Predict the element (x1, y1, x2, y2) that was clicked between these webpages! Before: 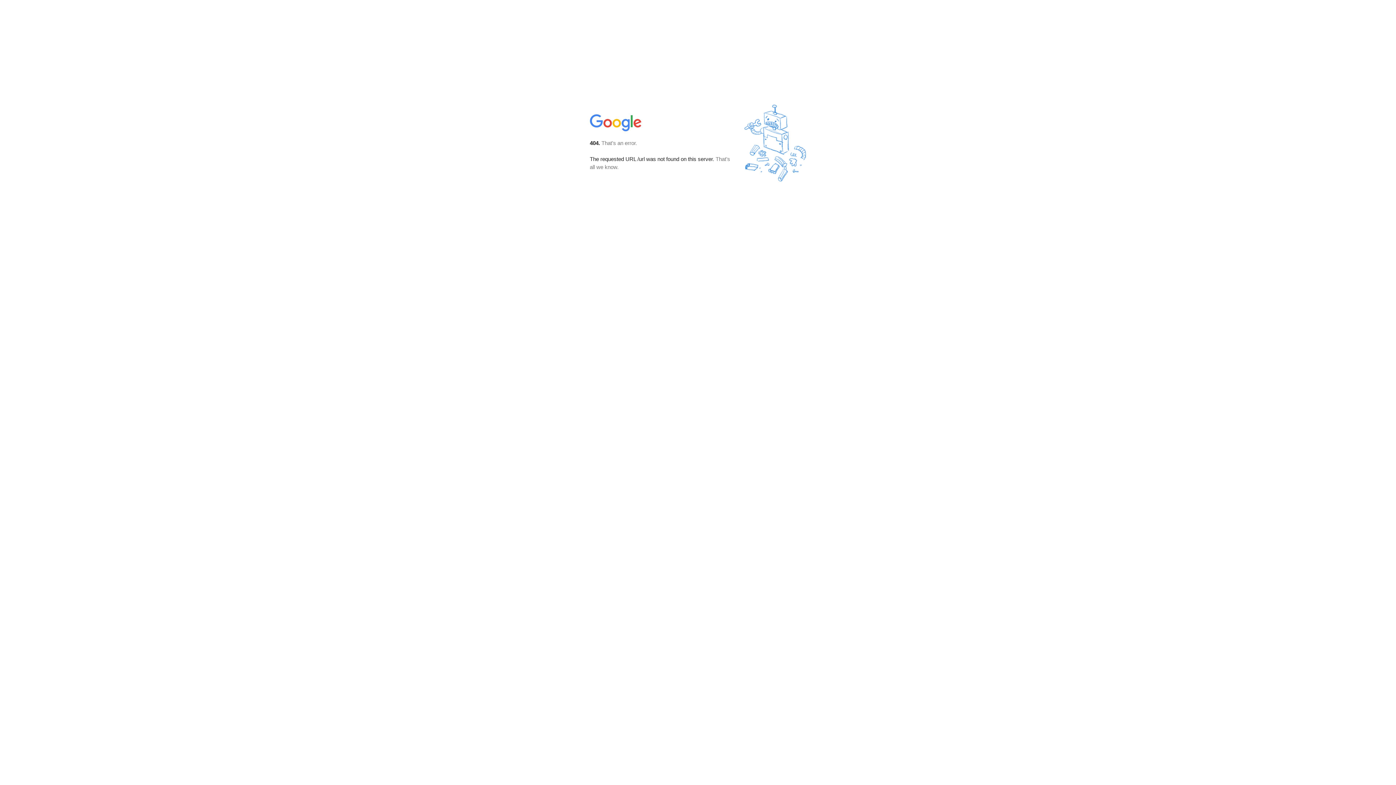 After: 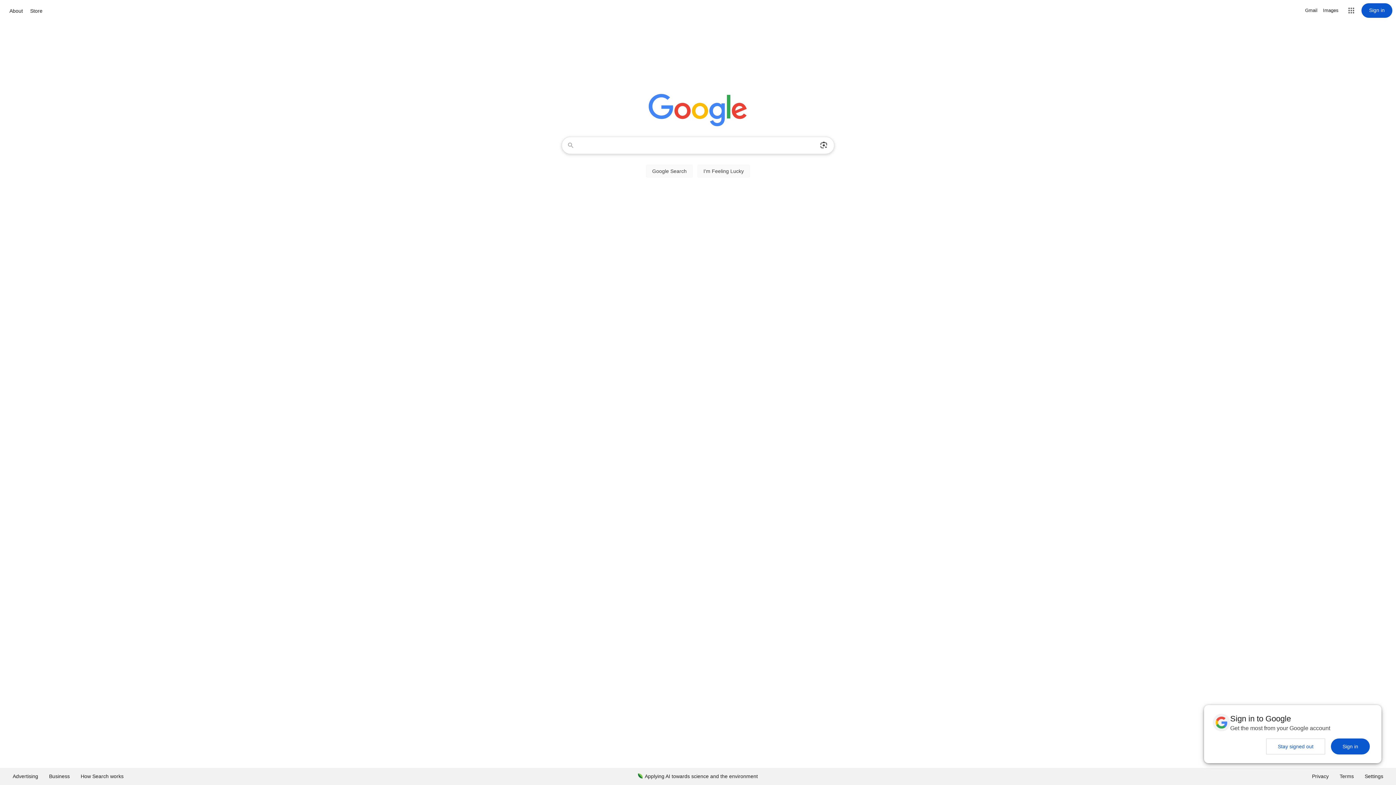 Action: bbox: (590, 127, 642, 134)